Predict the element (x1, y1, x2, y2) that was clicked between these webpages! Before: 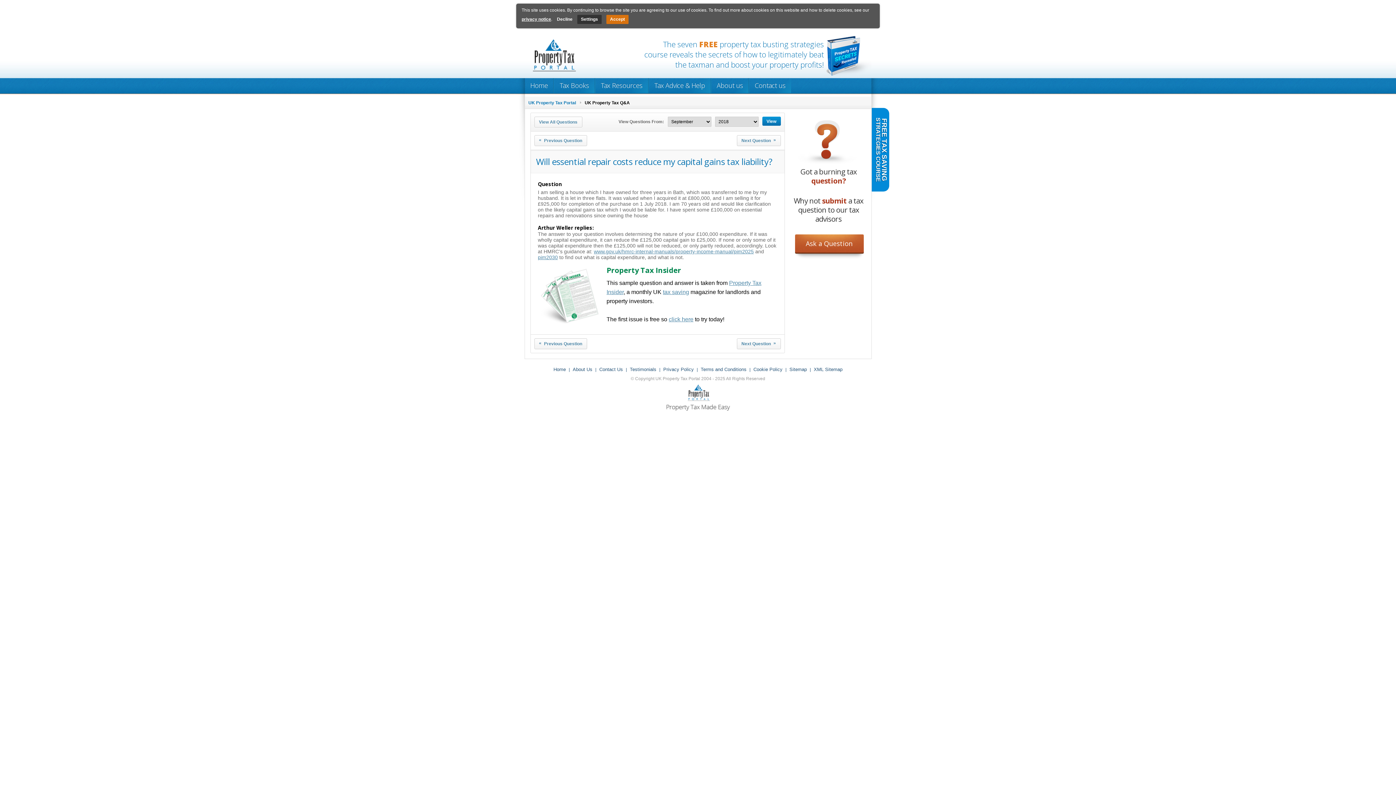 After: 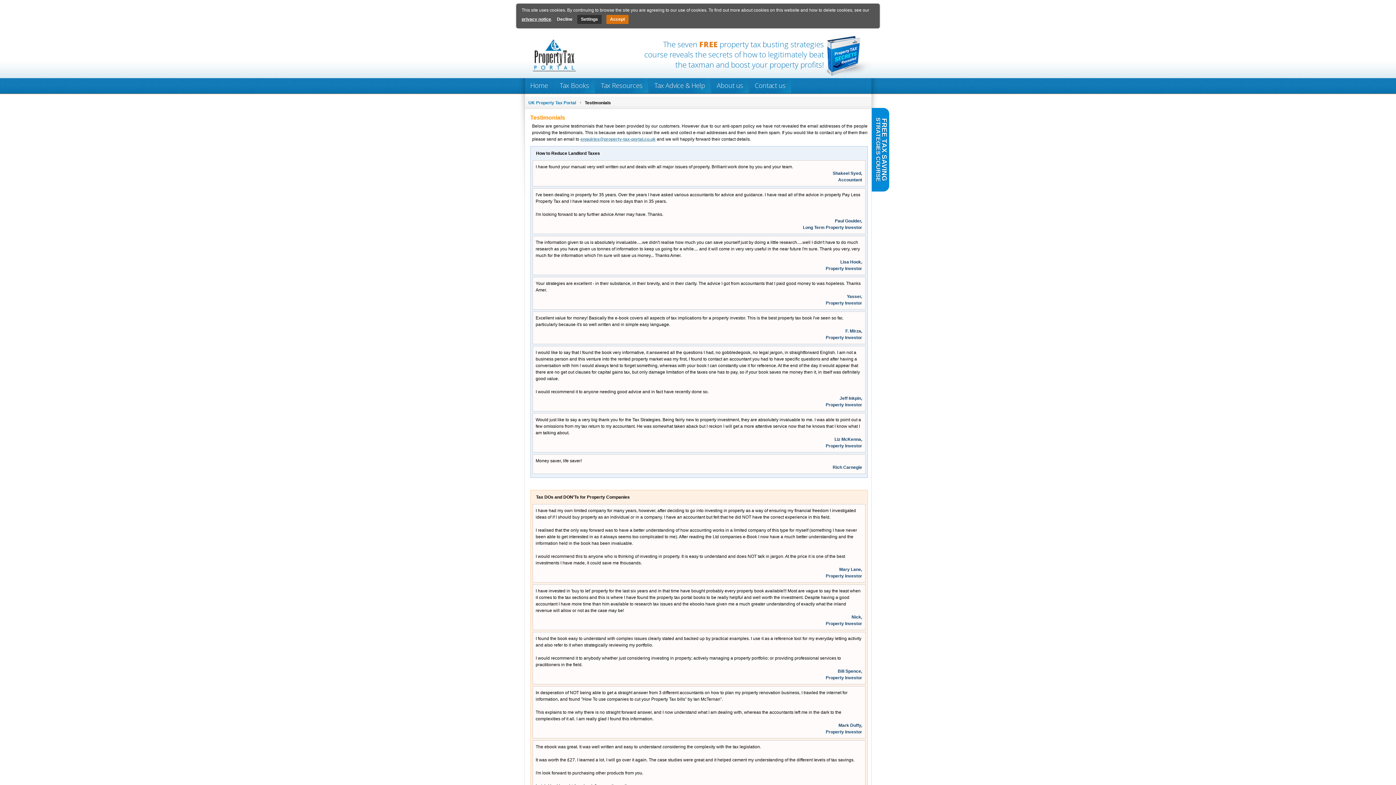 Action: bbox: (630, 366, 656, 372) label: Testimonials